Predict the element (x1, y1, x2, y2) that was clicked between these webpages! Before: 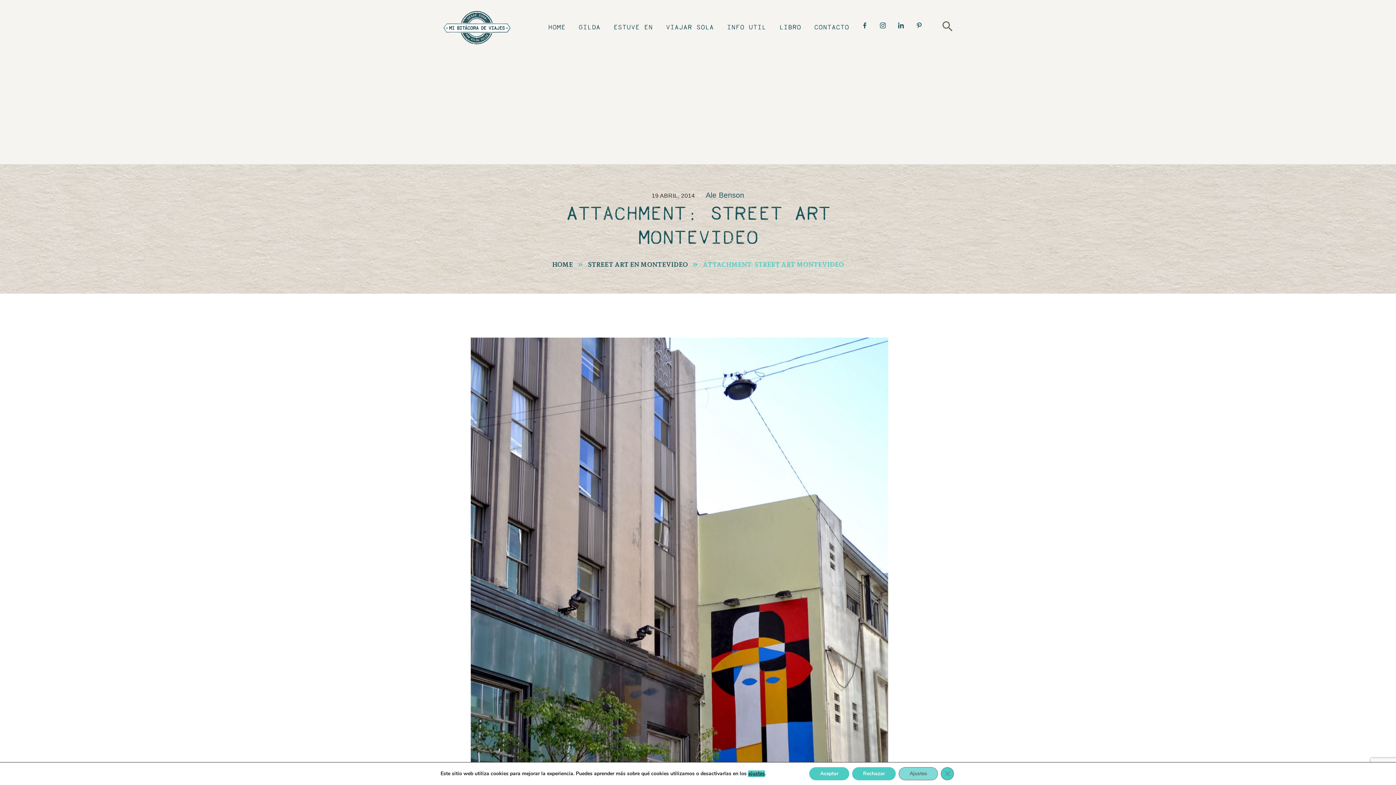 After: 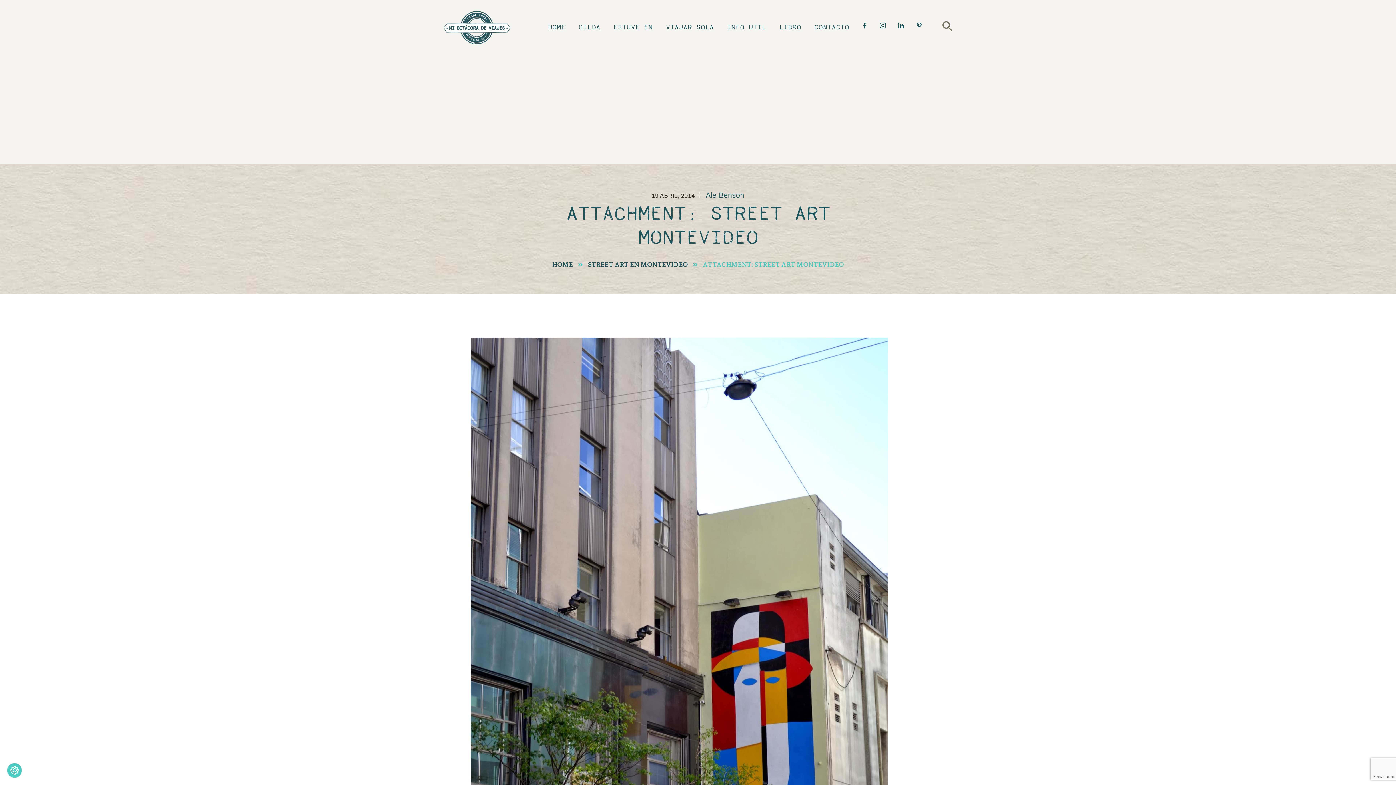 Action: label: Cerrar el banner de cookies RGPD bbox: (941, 767, 954, 780)